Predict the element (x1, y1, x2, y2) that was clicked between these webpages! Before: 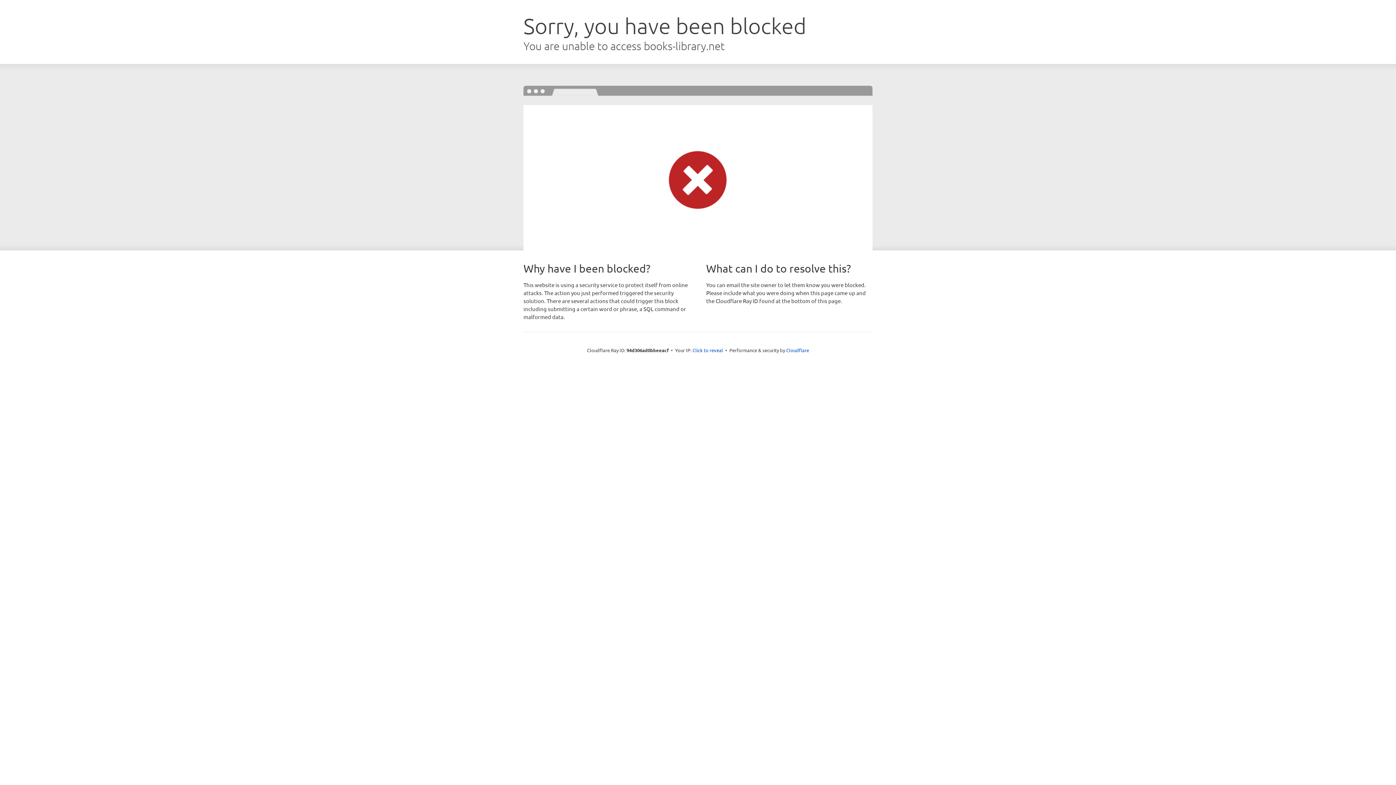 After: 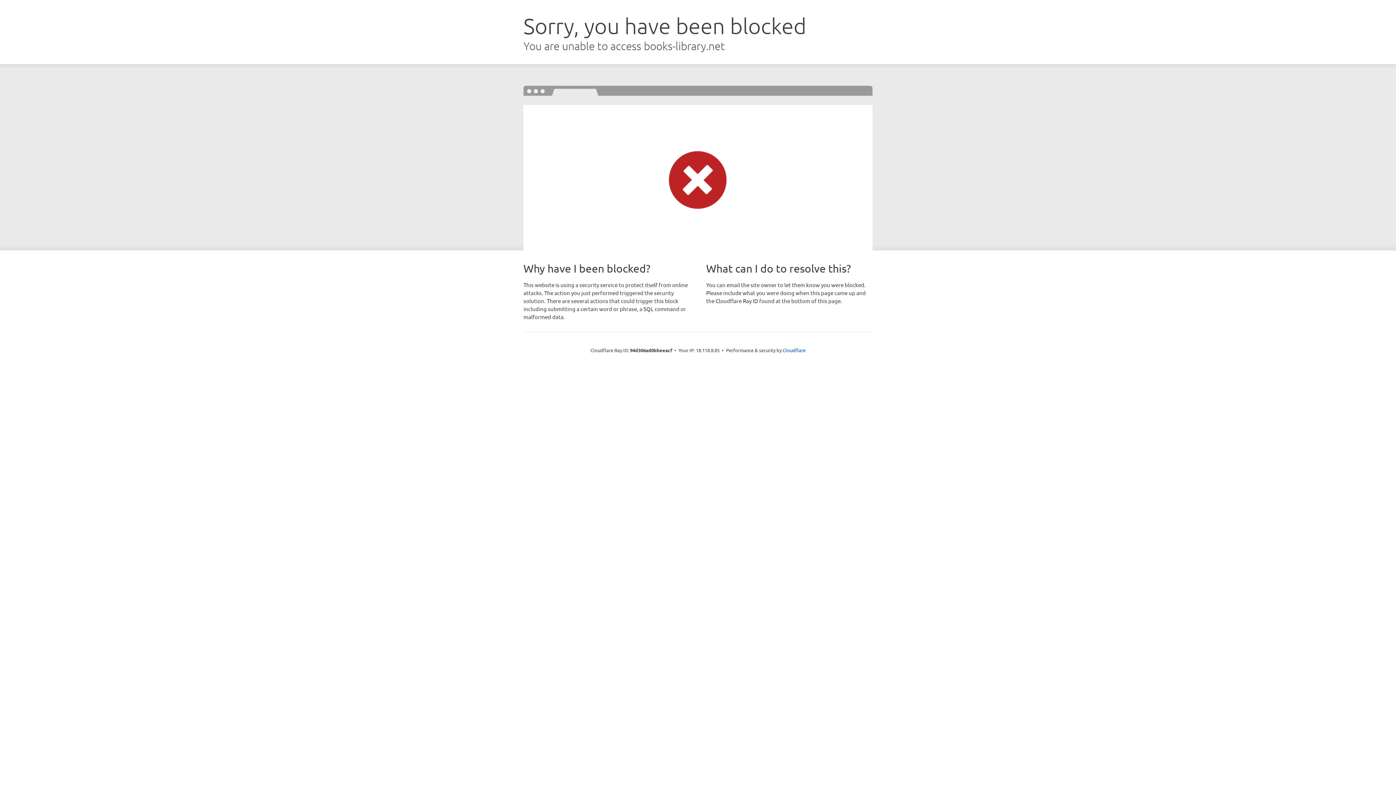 Action: bbox: (692, 346, 723, 353) label: Click to reveal